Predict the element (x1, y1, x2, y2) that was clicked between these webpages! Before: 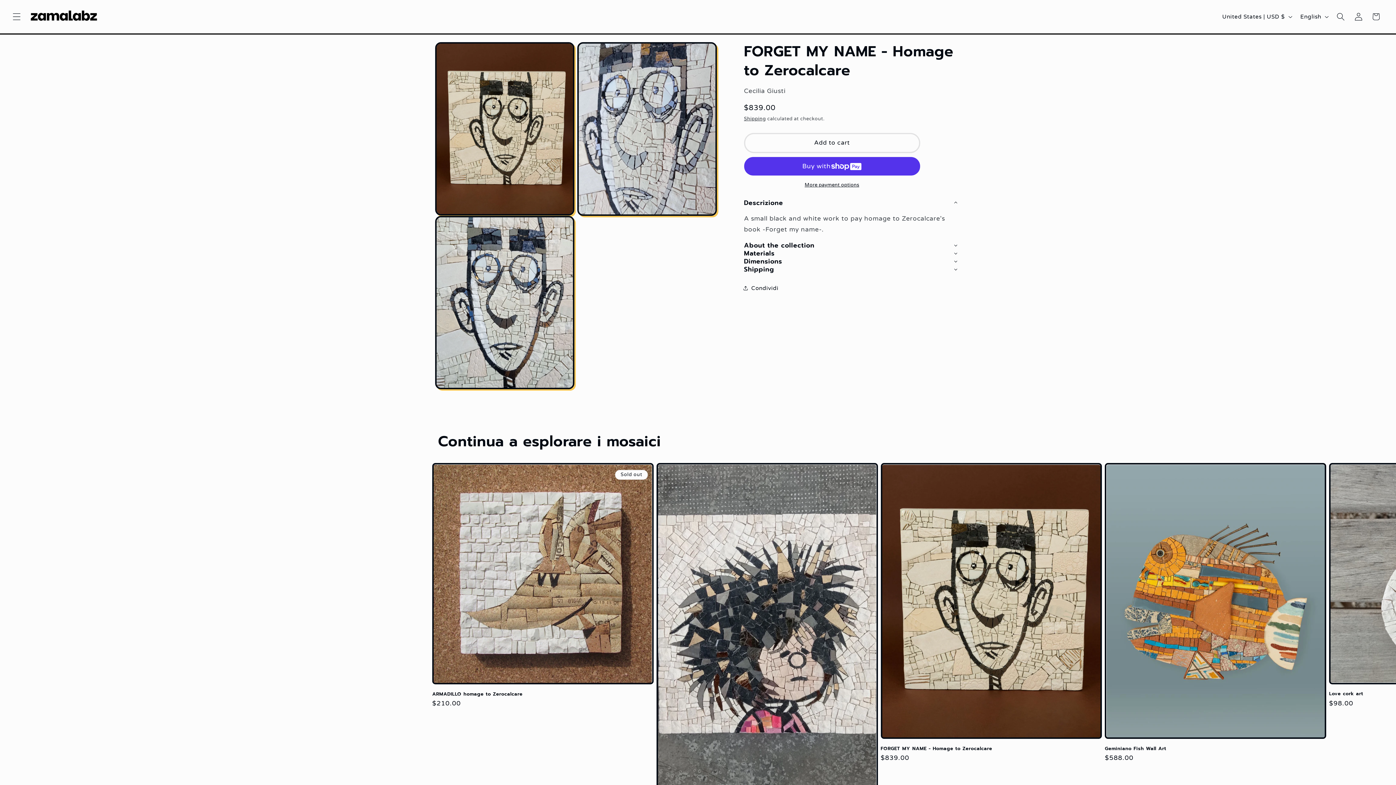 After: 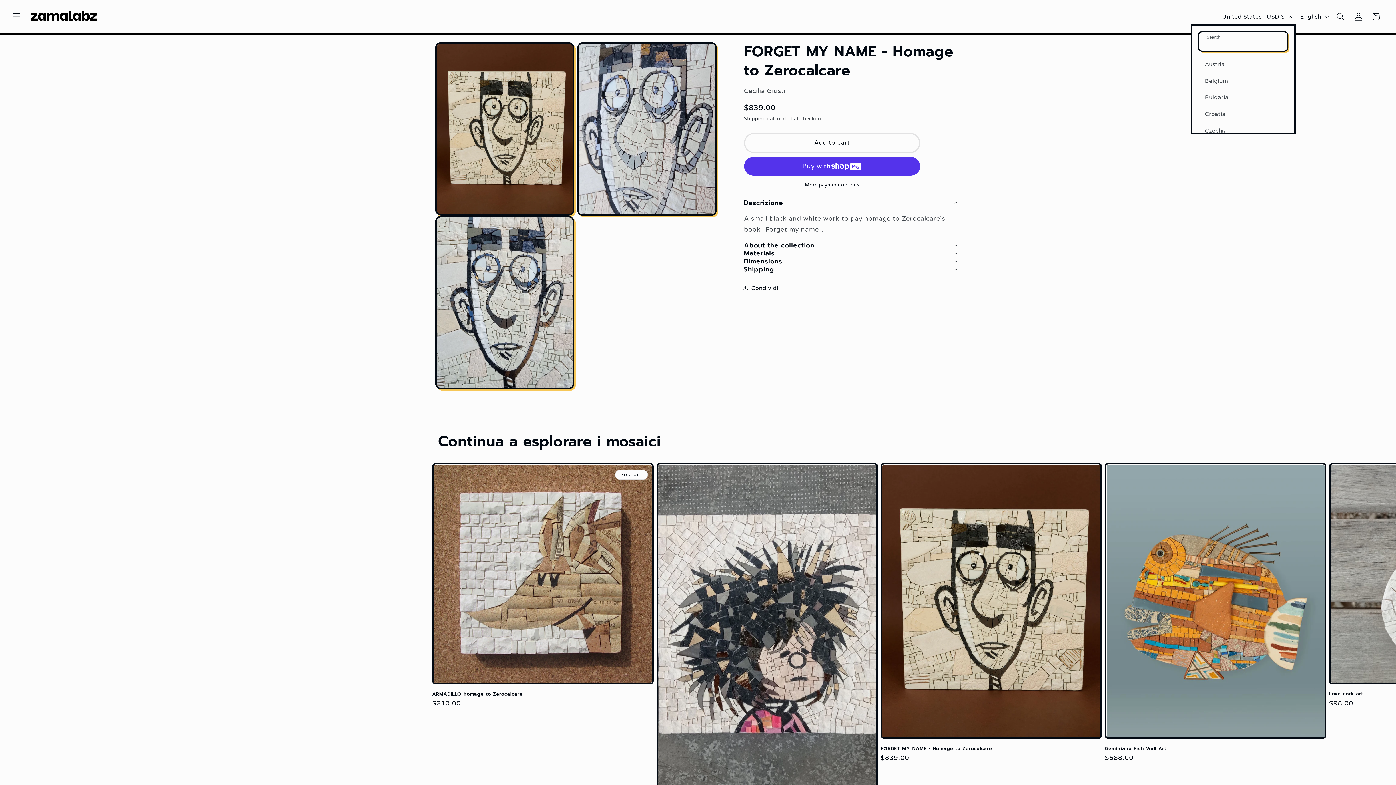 Action: bbox: (1217, 9, 1295, 24) label: United States | USD $